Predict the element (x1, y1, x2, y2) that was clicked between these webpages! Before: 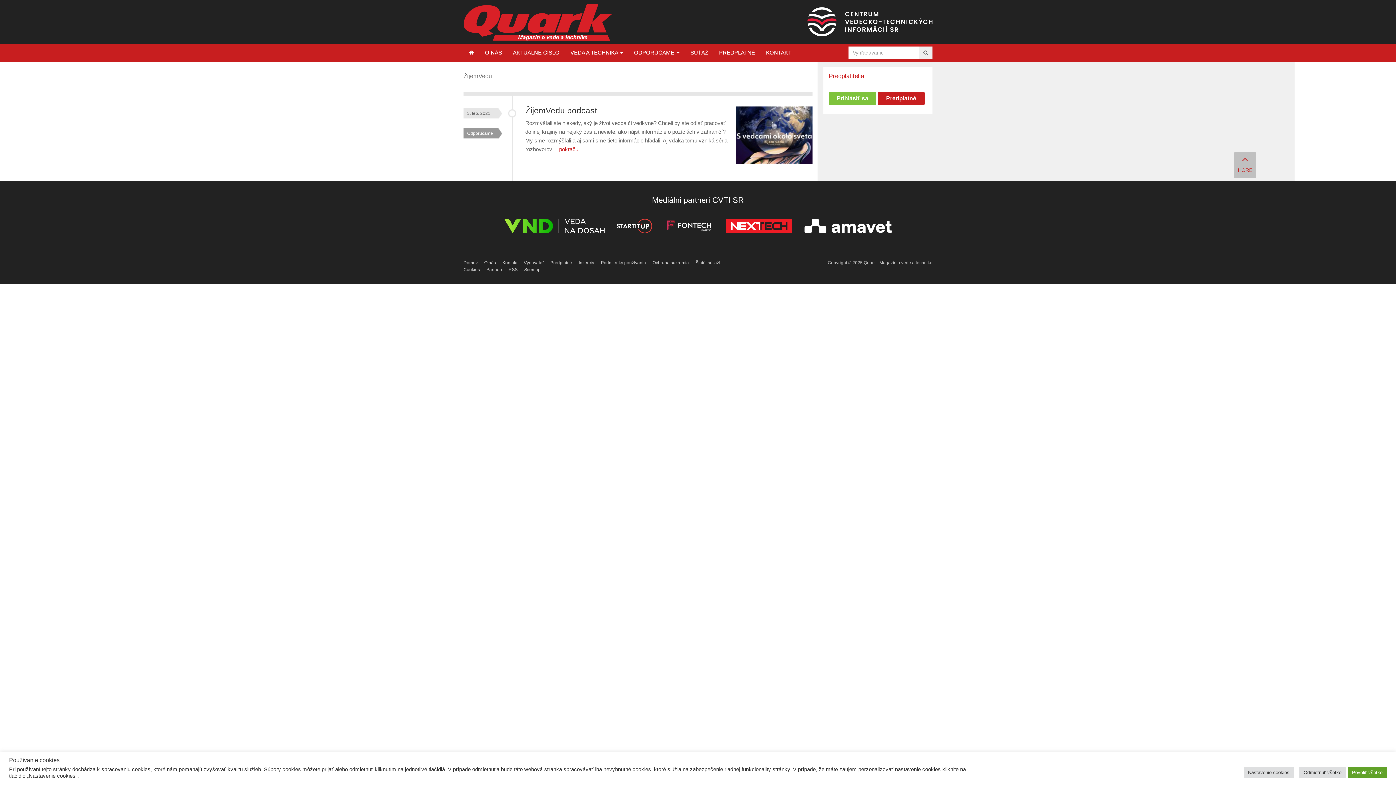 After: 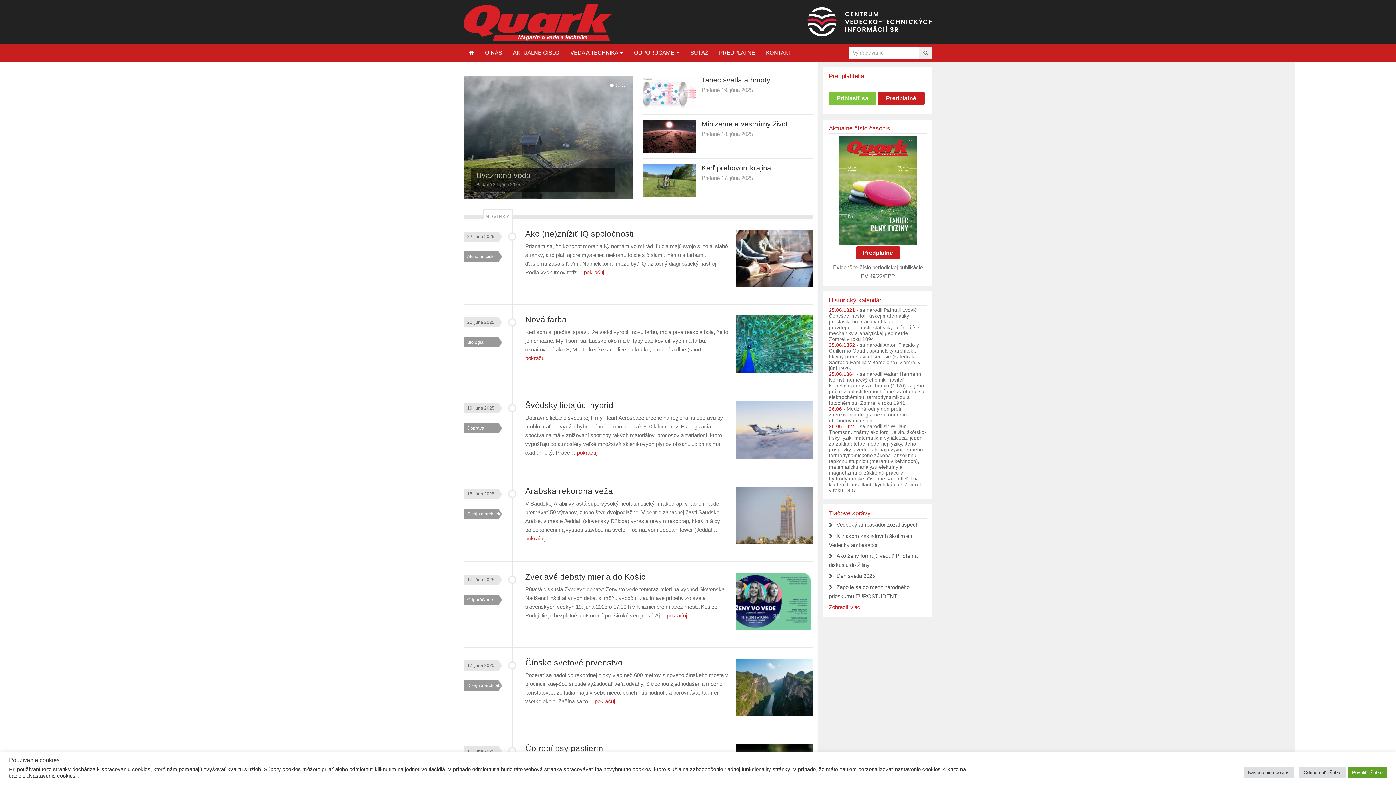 Action: bbox: (463, 43, 479, 61)